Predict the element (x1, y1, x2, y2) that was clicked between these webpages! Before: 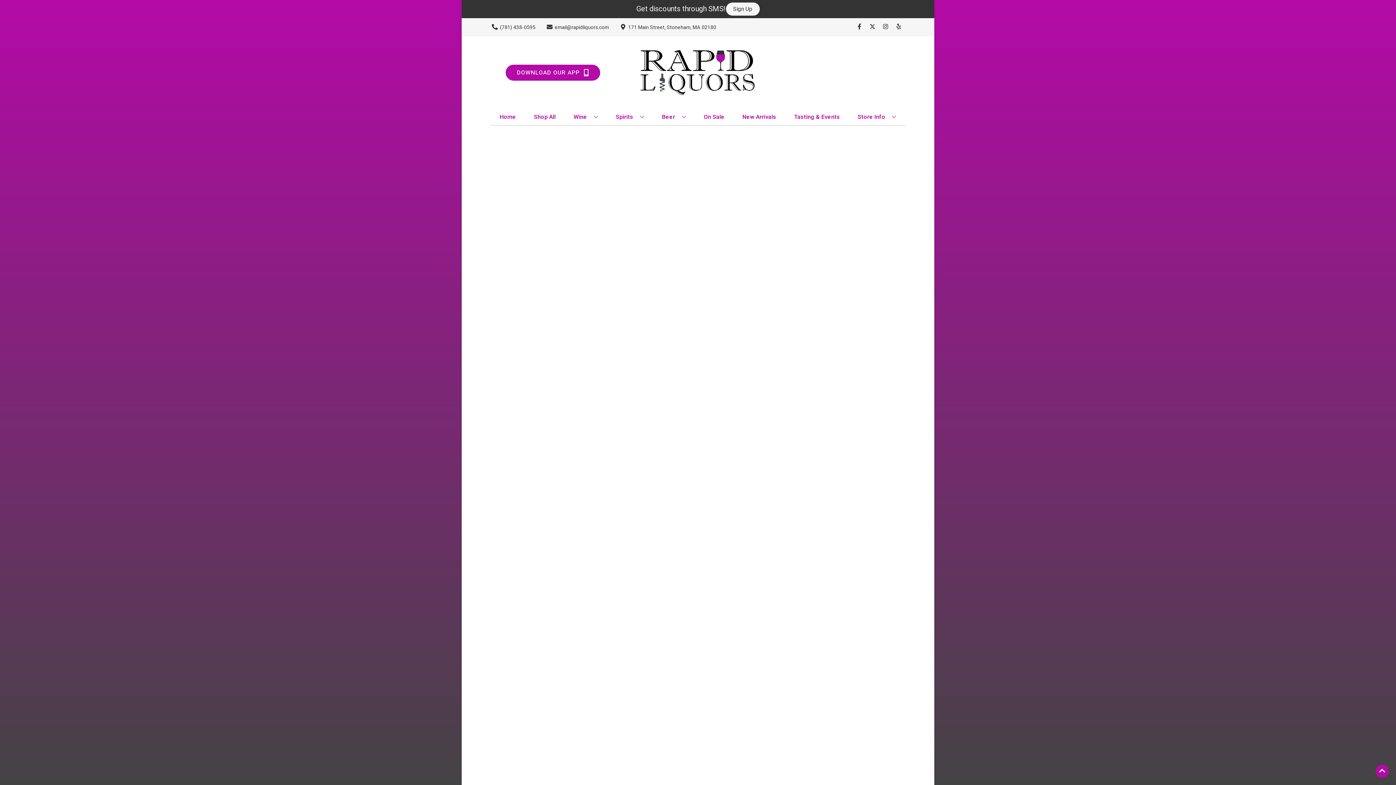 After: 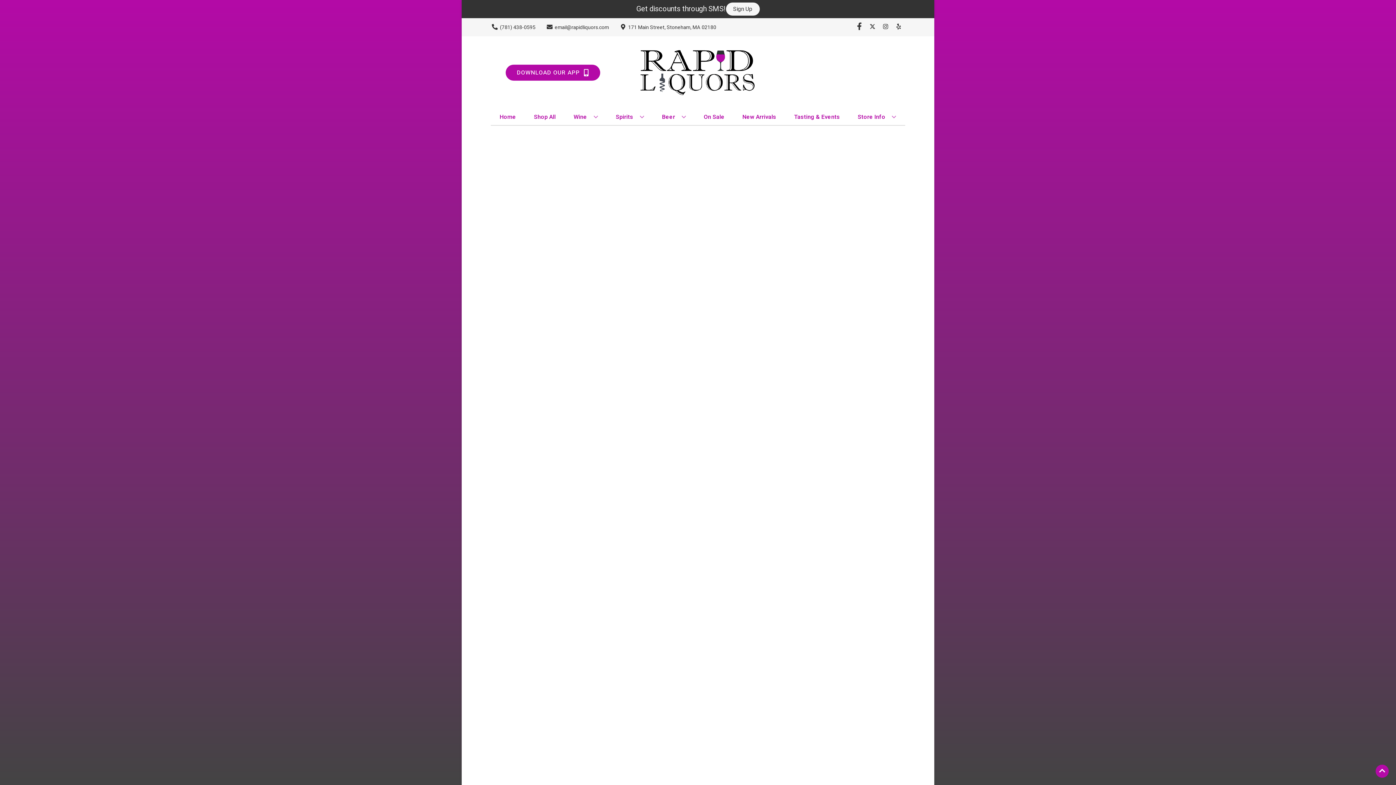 Action: bbox: (853, 23, 866, 30) label: Opens facebook in a new tab